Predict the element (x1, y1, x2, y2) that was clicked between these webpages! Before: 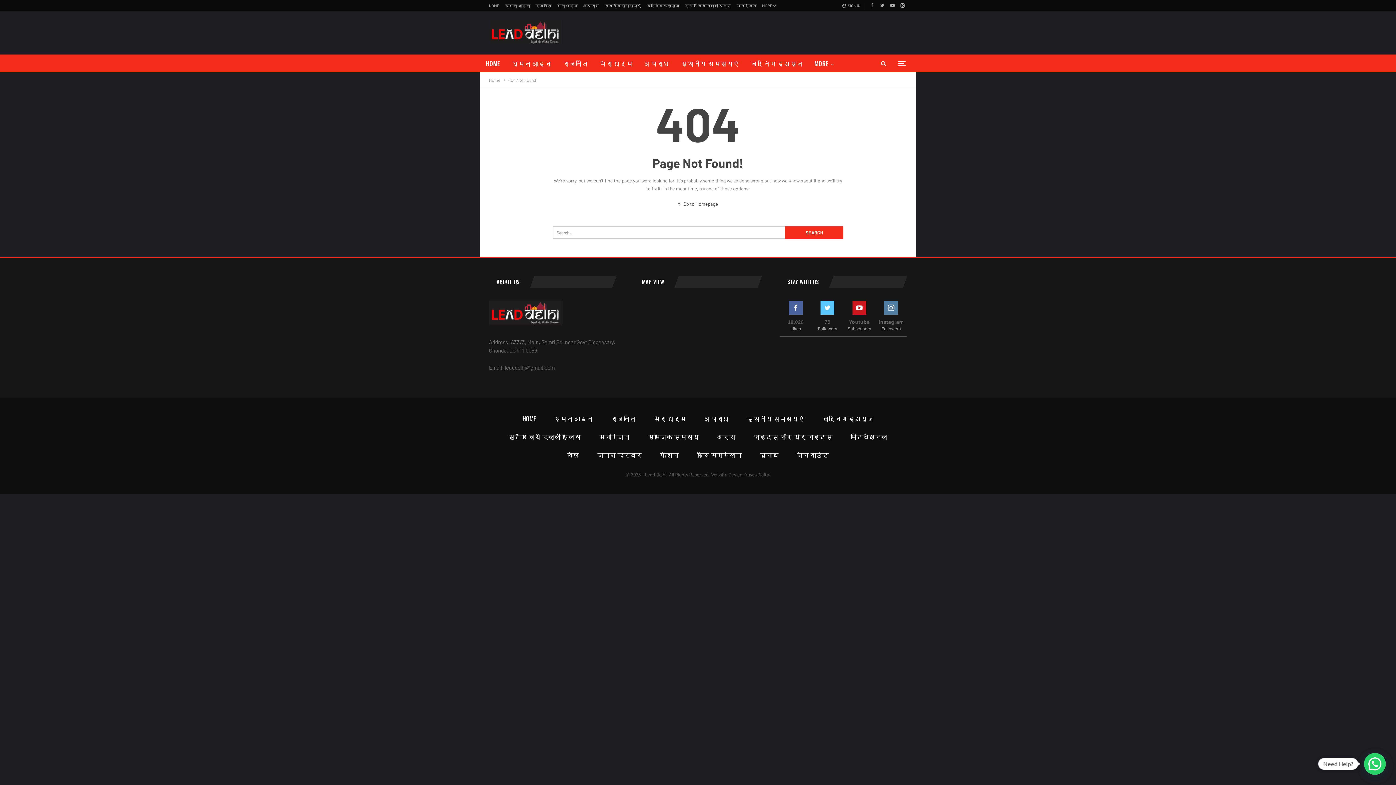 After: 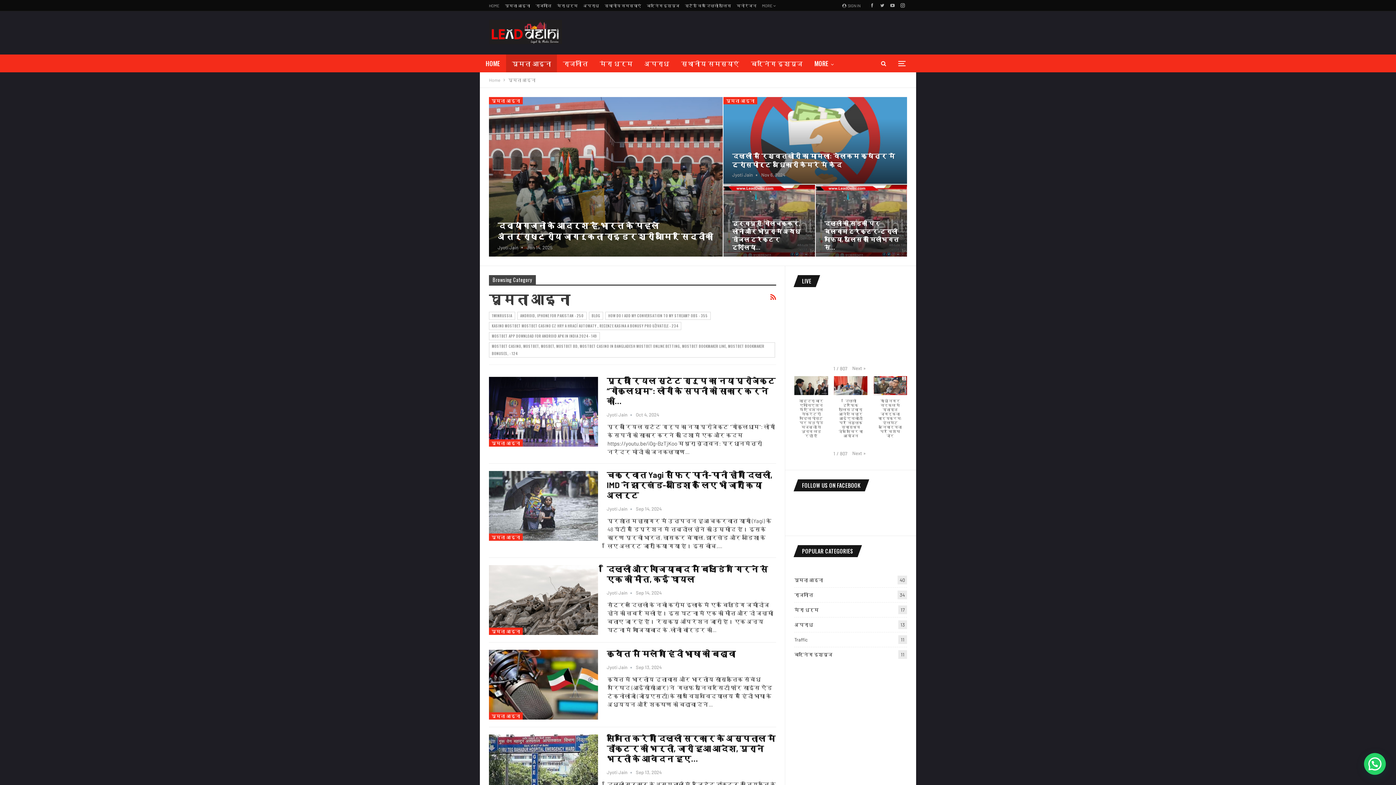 Action: bbox: (506, 54, 557, 72) label: घूमता आइना